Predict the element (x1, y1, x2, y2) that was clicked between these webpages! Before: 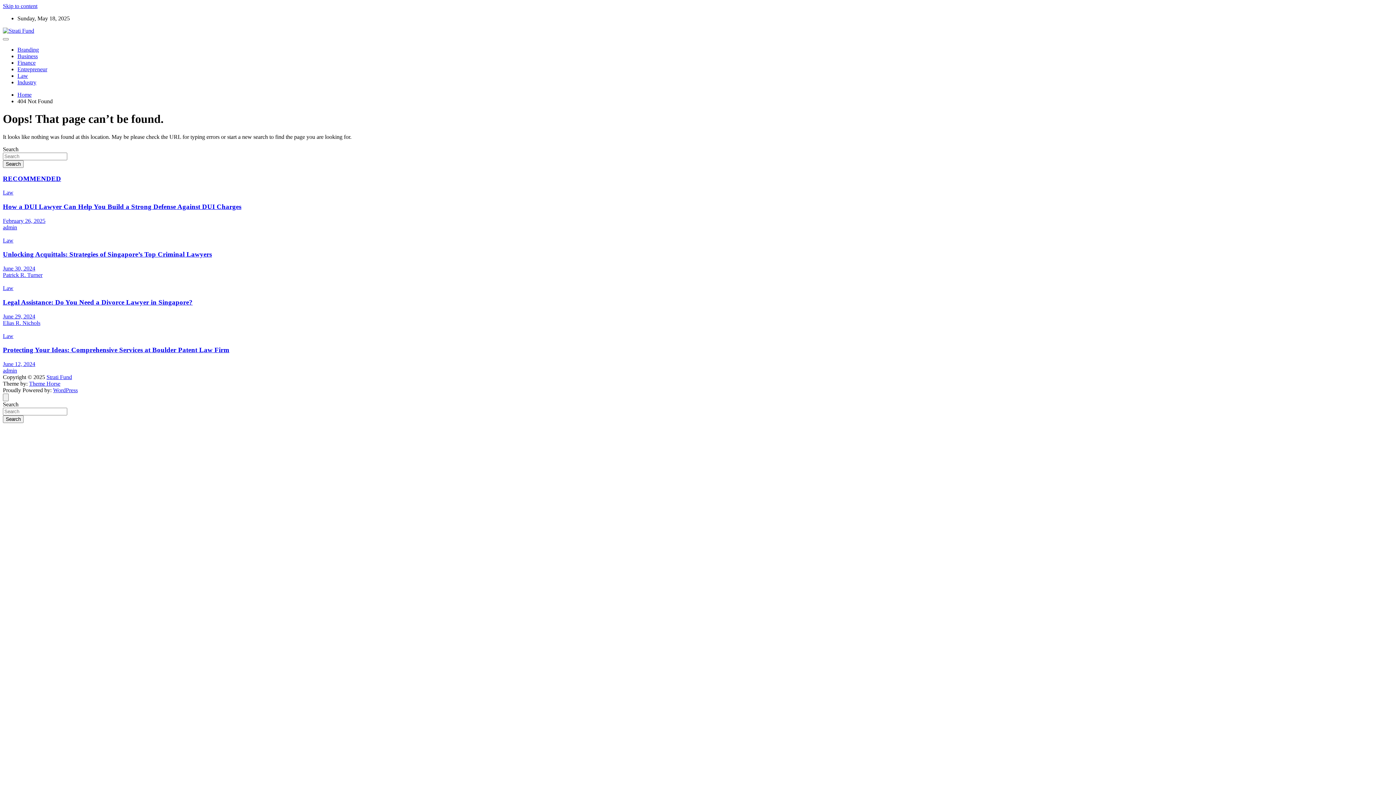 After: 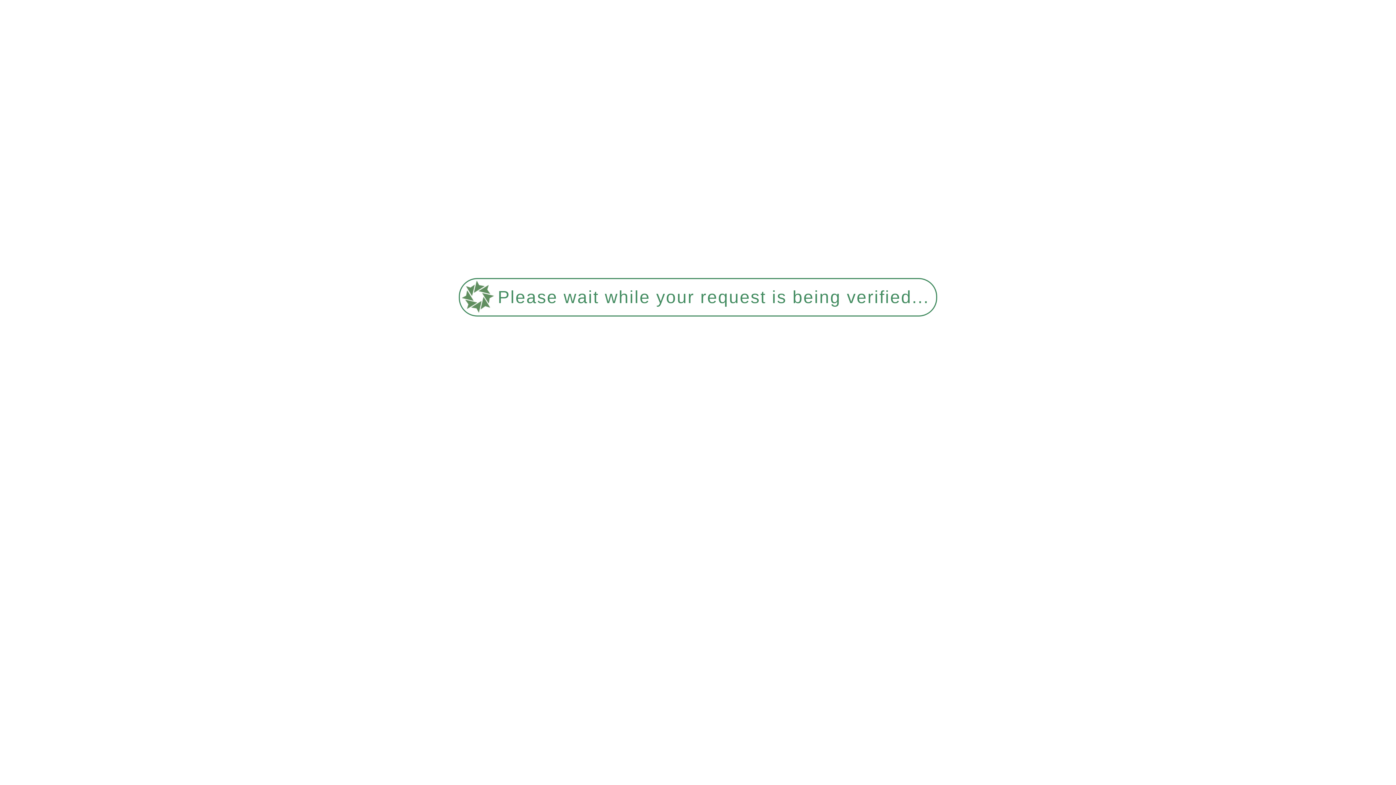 Action: bbox: (2, 415, 23, 423) label: Search